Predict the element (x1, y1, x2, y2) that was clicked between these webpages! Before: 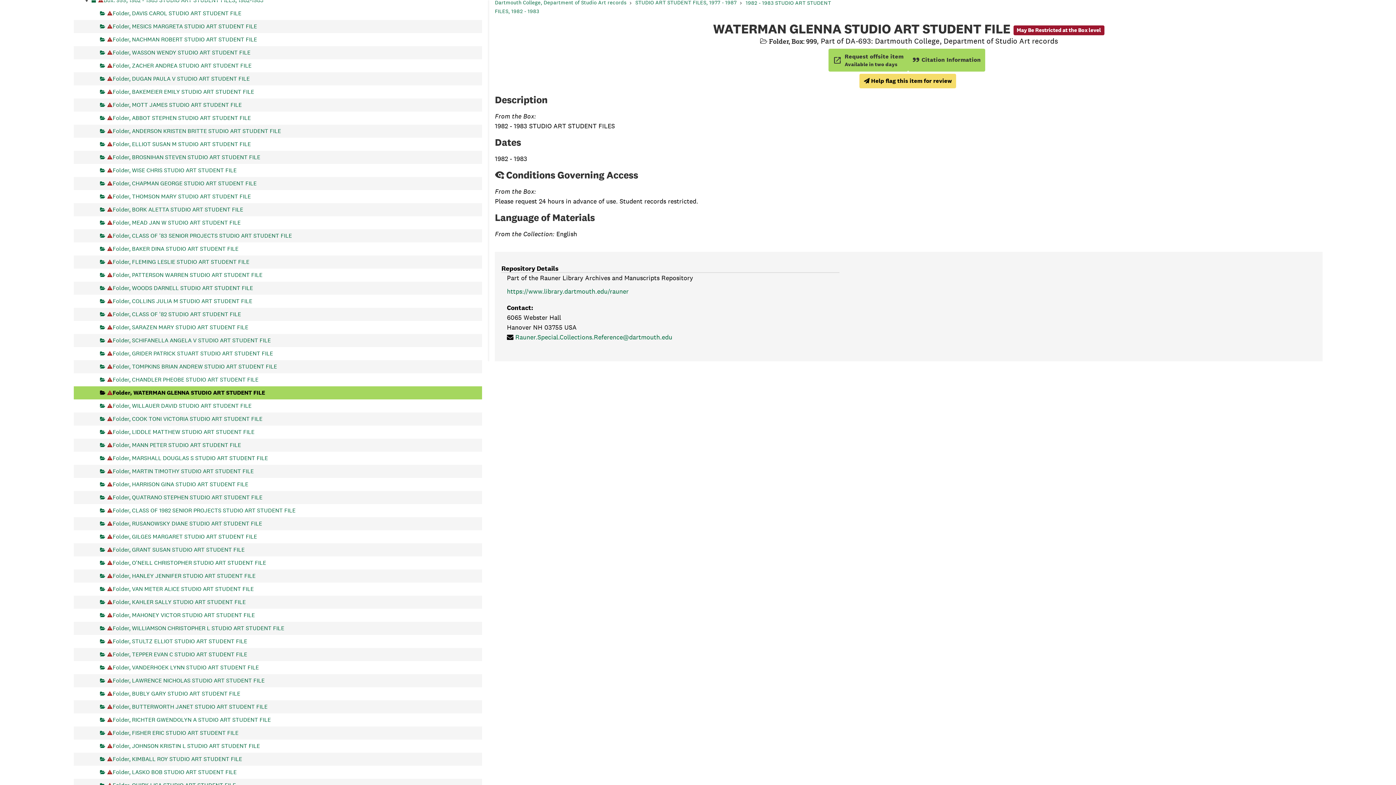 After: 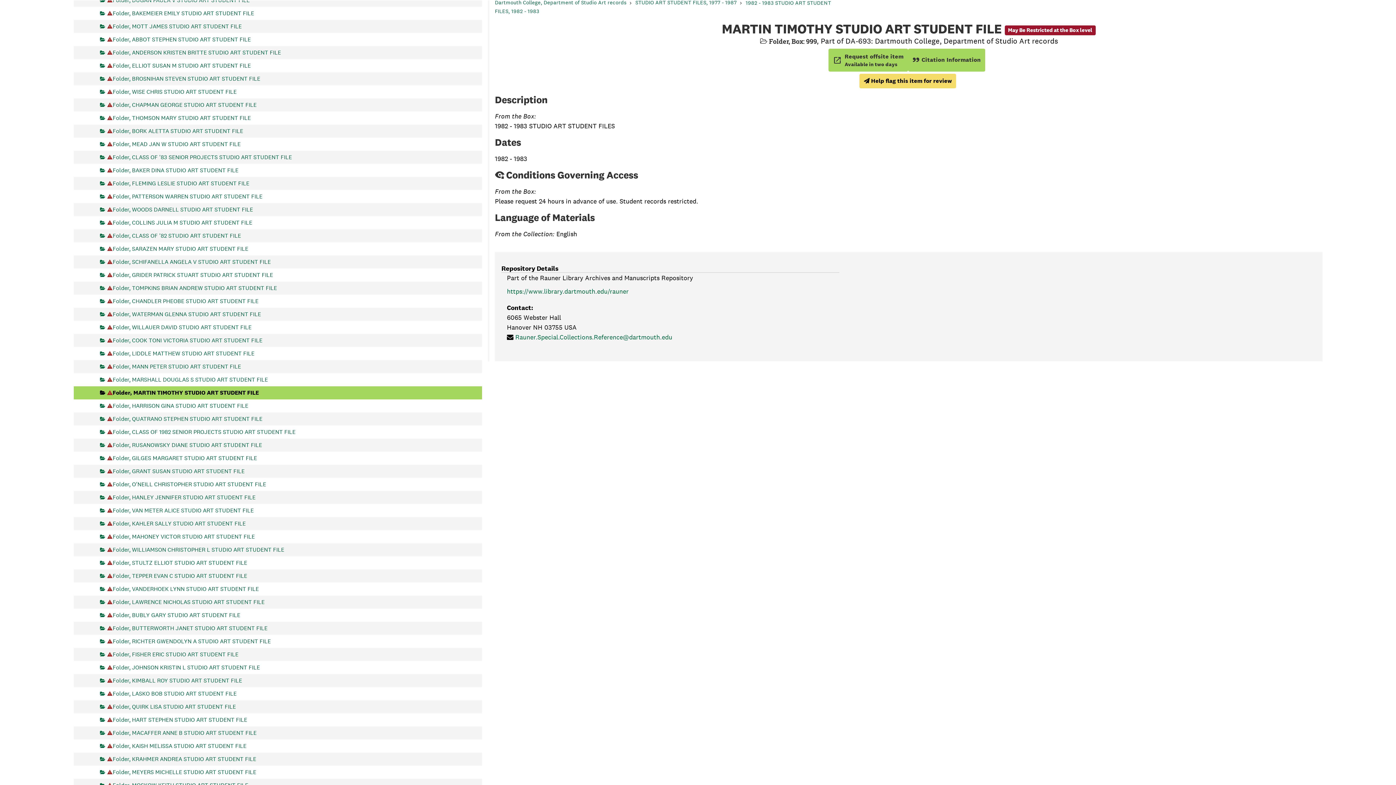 Action: label: May Be Restricted at the Box level
Folder, MARTIN TIMOTHY STUDIO ART STUDENT FILE bbox: (100, 465, 253, 478)